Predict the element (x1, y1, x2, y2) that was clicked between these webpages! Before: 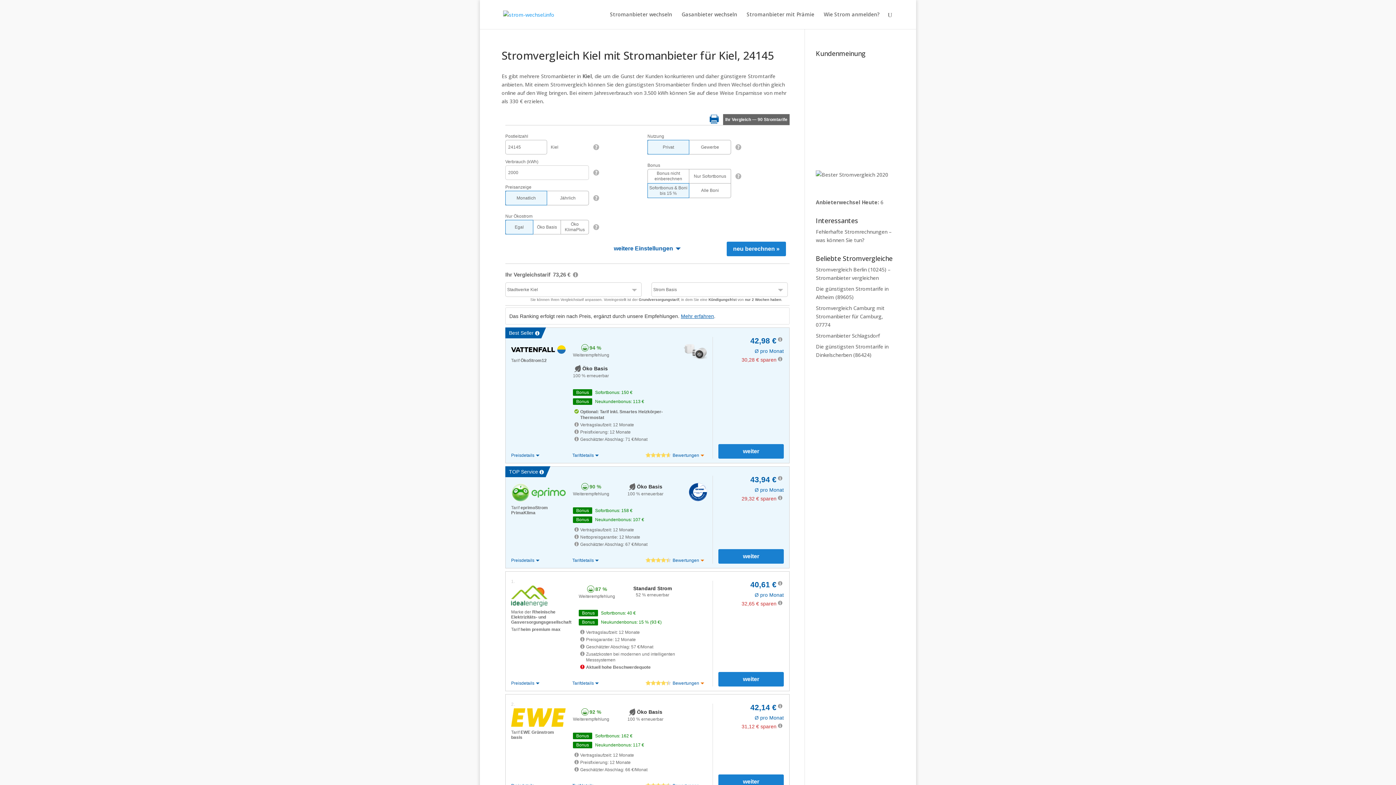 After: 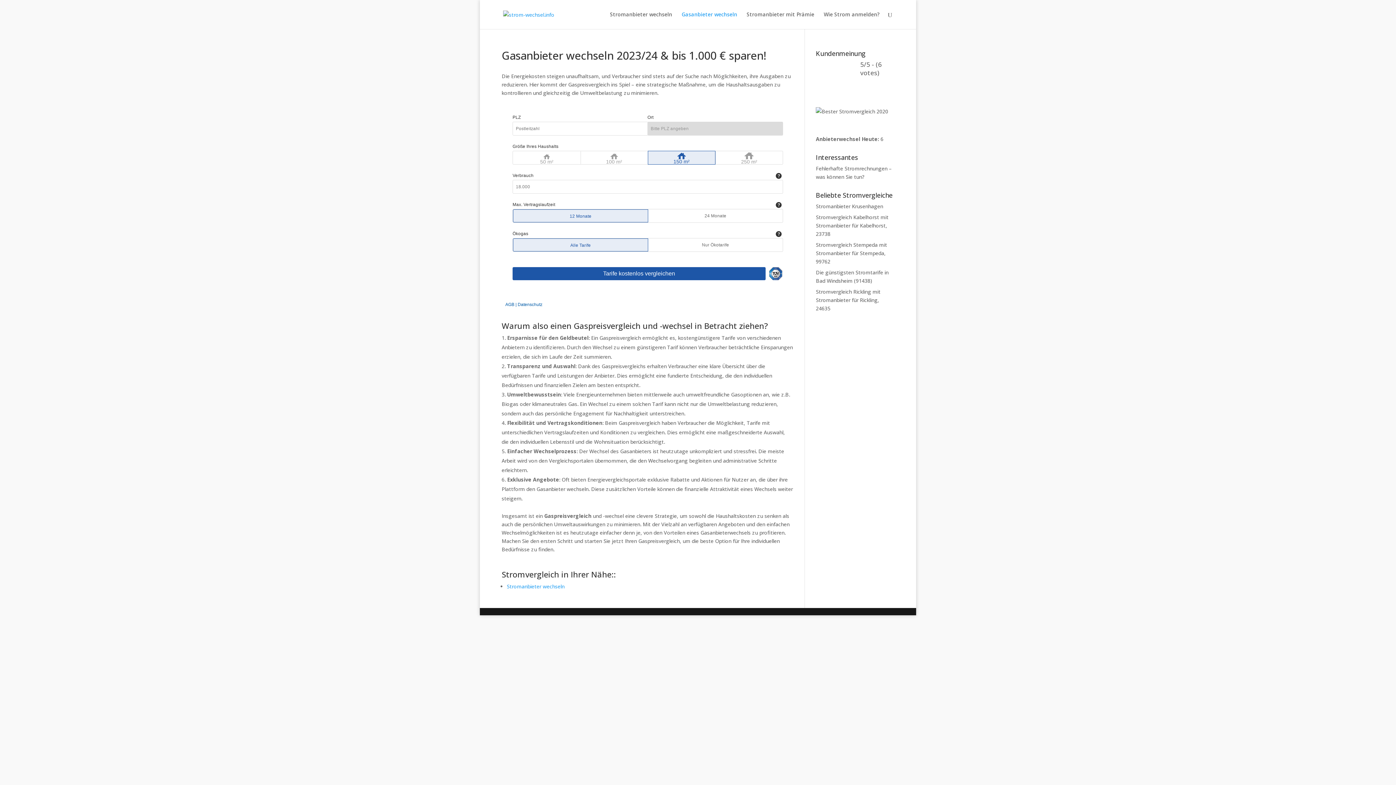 Action: label: Gasanbieter wechseln bbox: (681, 12, 737, 29)